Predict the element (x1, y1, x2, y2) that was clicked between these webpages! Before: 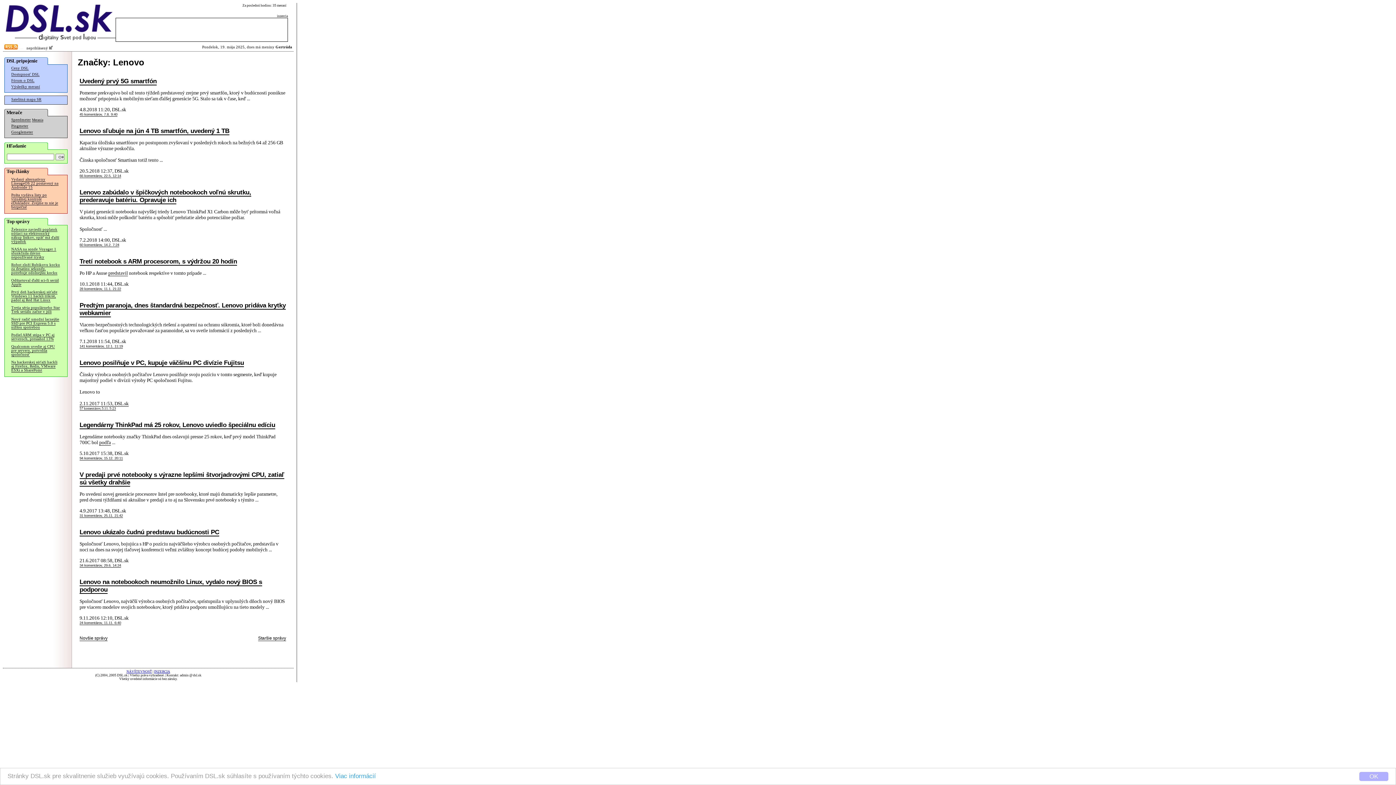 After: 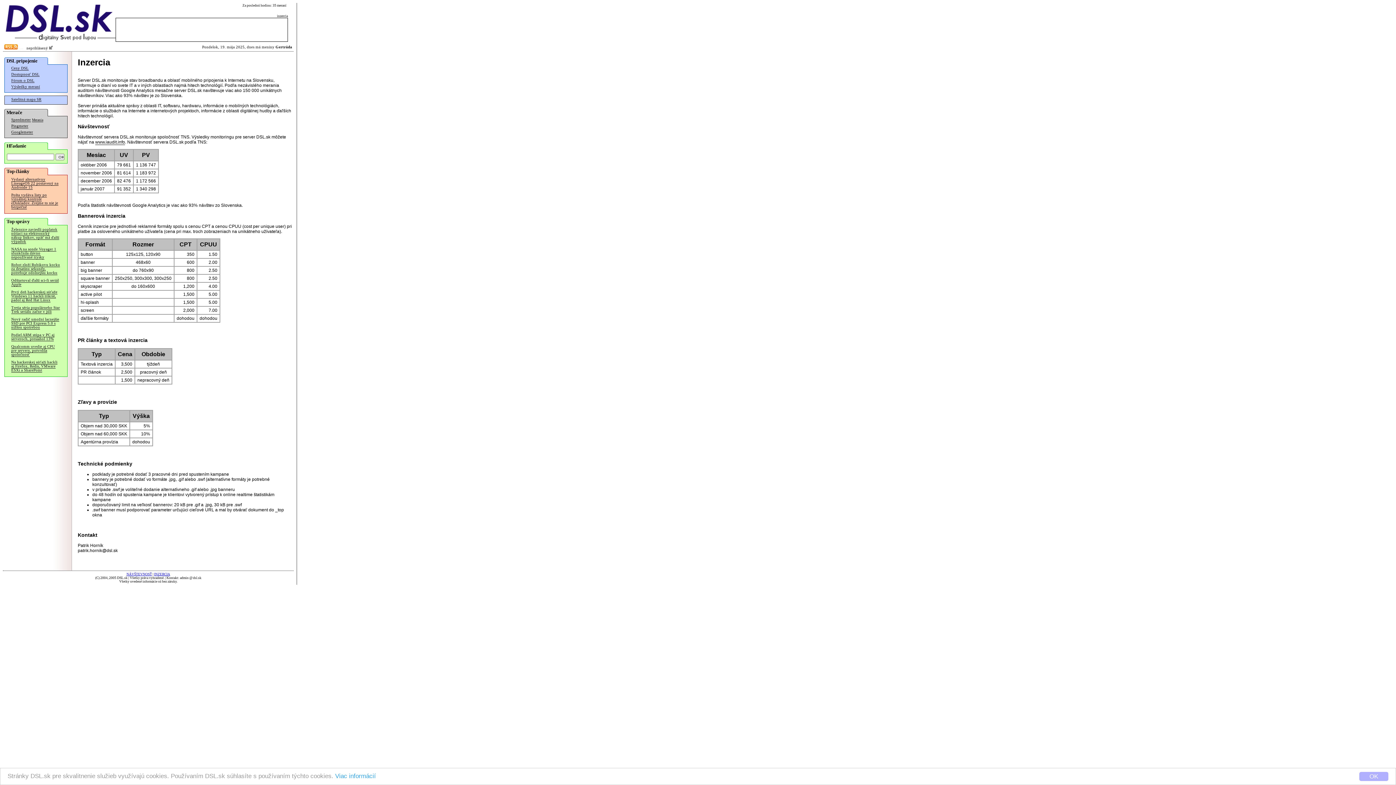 Action: bbox: (154, 670, 170, 673) label: INZERCIA